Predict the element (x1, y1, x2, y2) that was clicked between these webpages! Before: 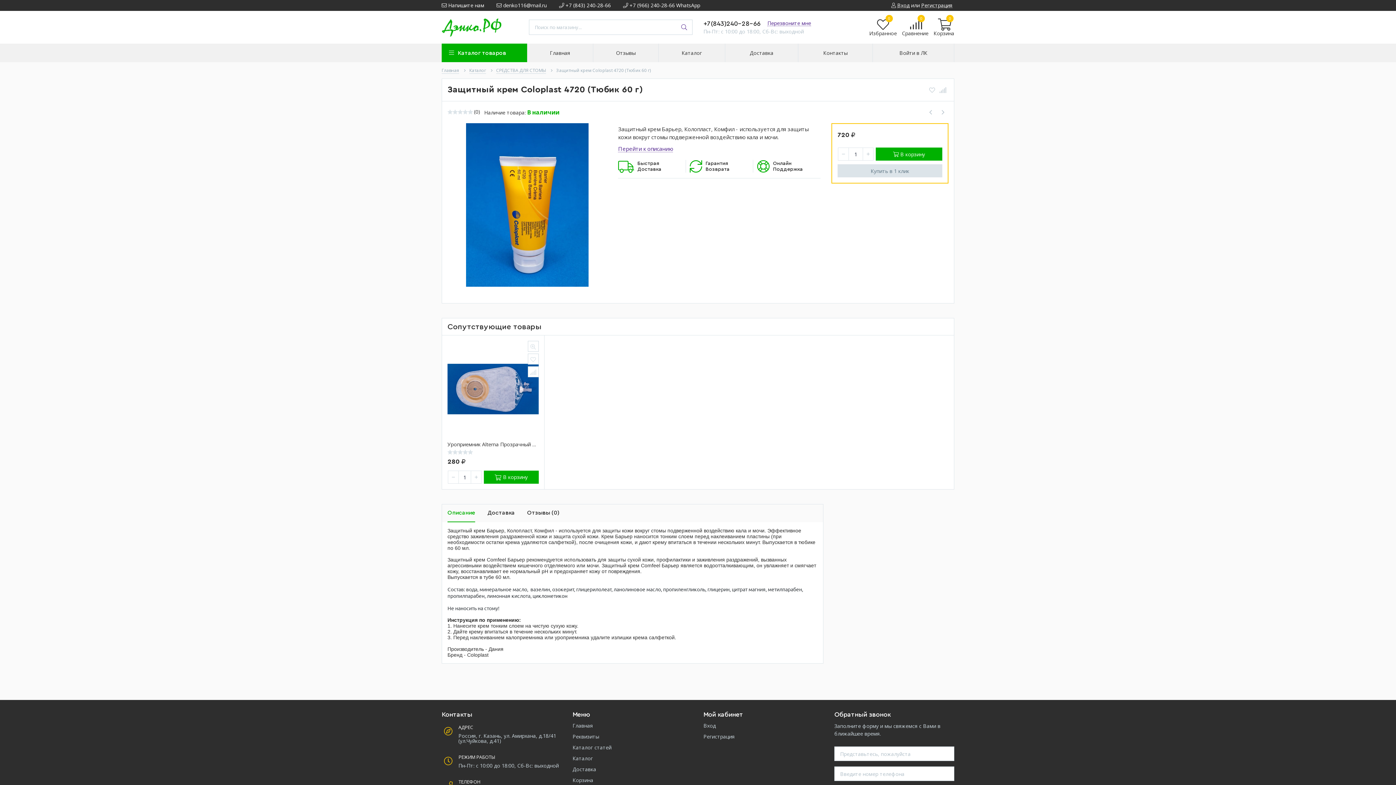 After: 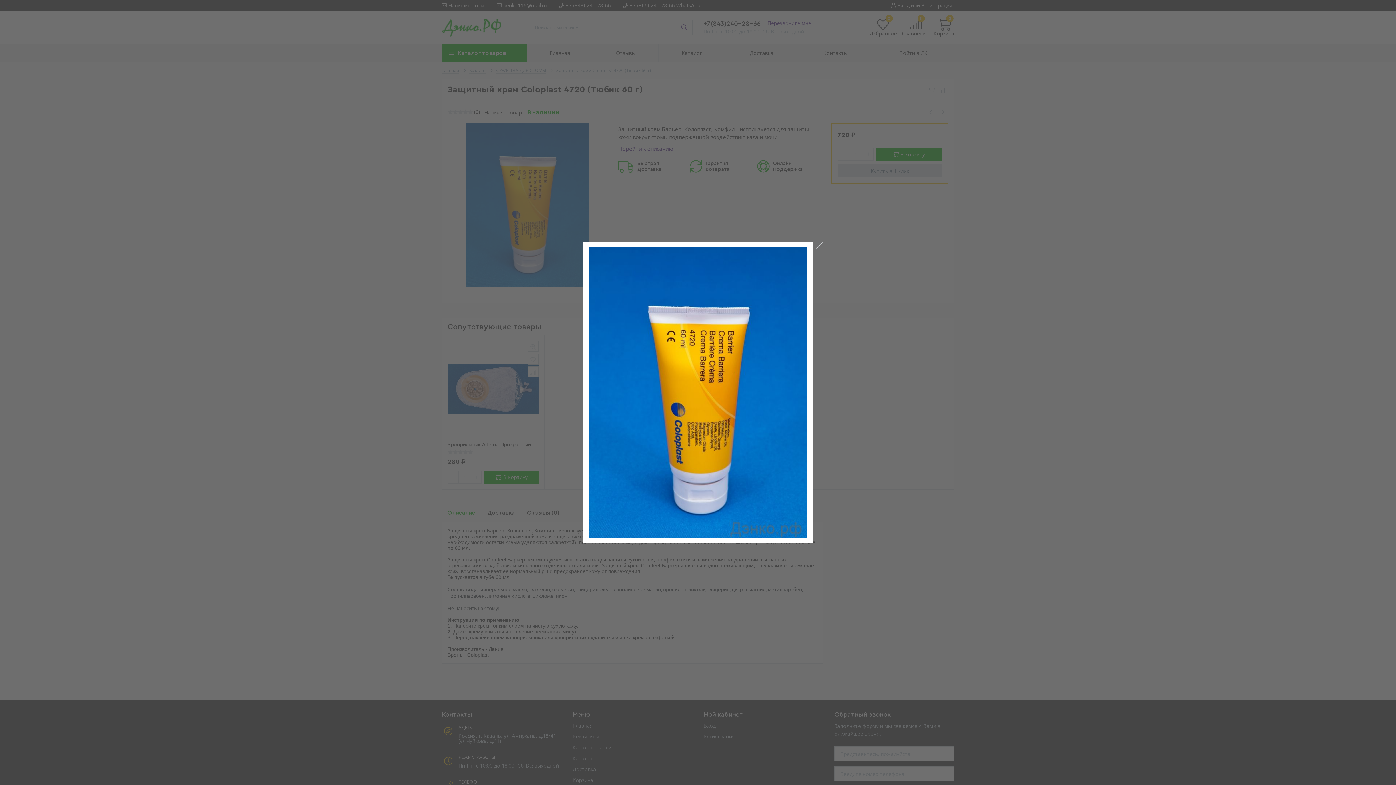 Action: bbox: (466, 201, 588, 207)